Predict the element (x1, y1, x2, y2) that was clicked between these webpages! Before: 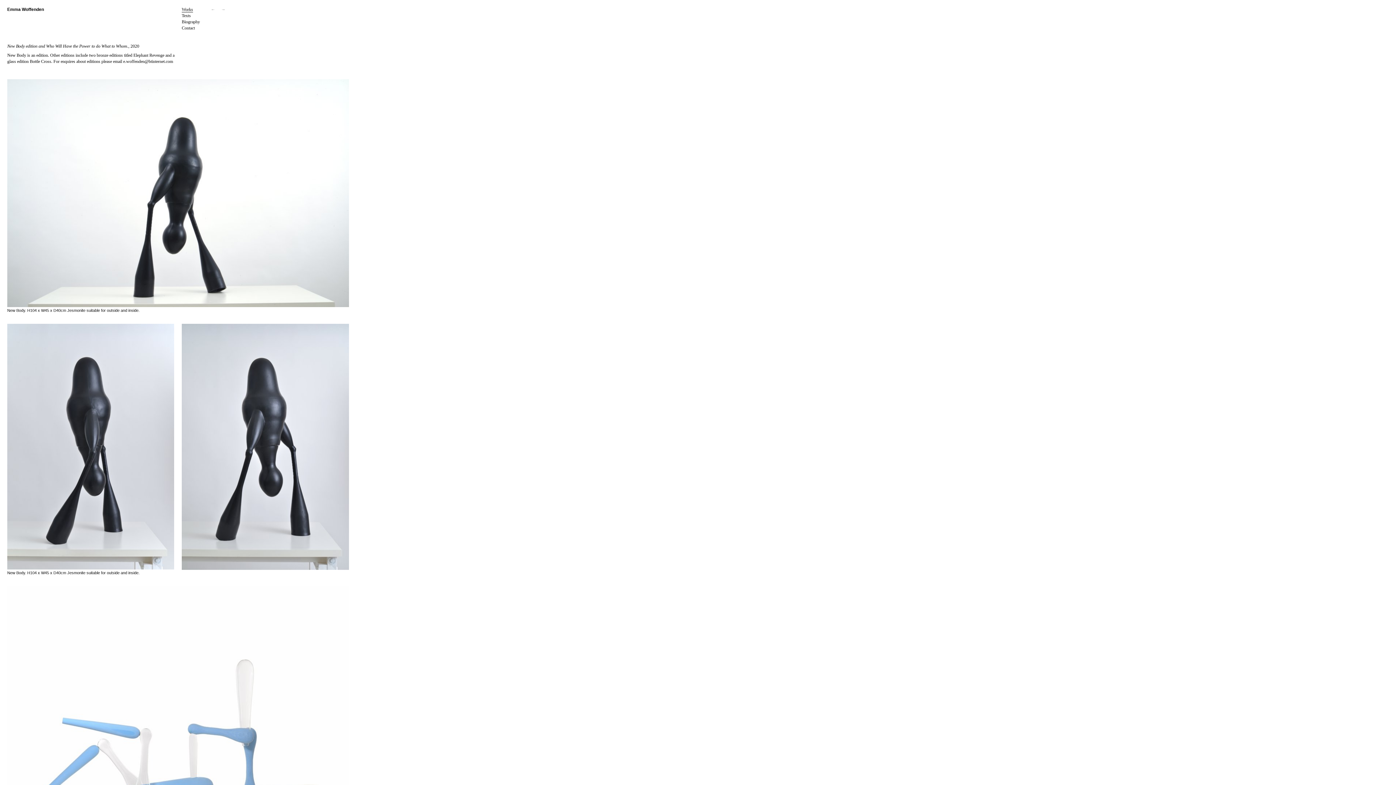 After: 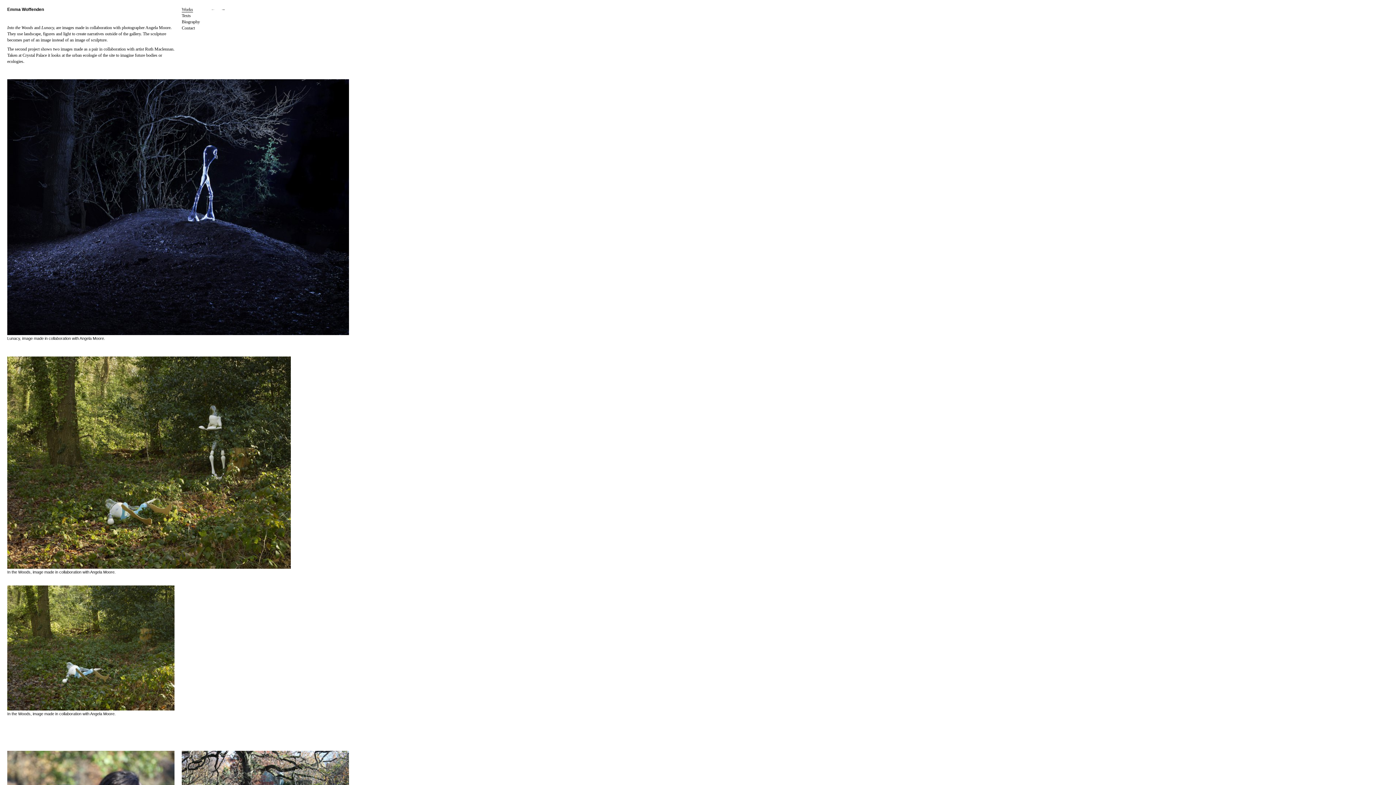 Action: bbox: (221, 6, 225, 12) label: →